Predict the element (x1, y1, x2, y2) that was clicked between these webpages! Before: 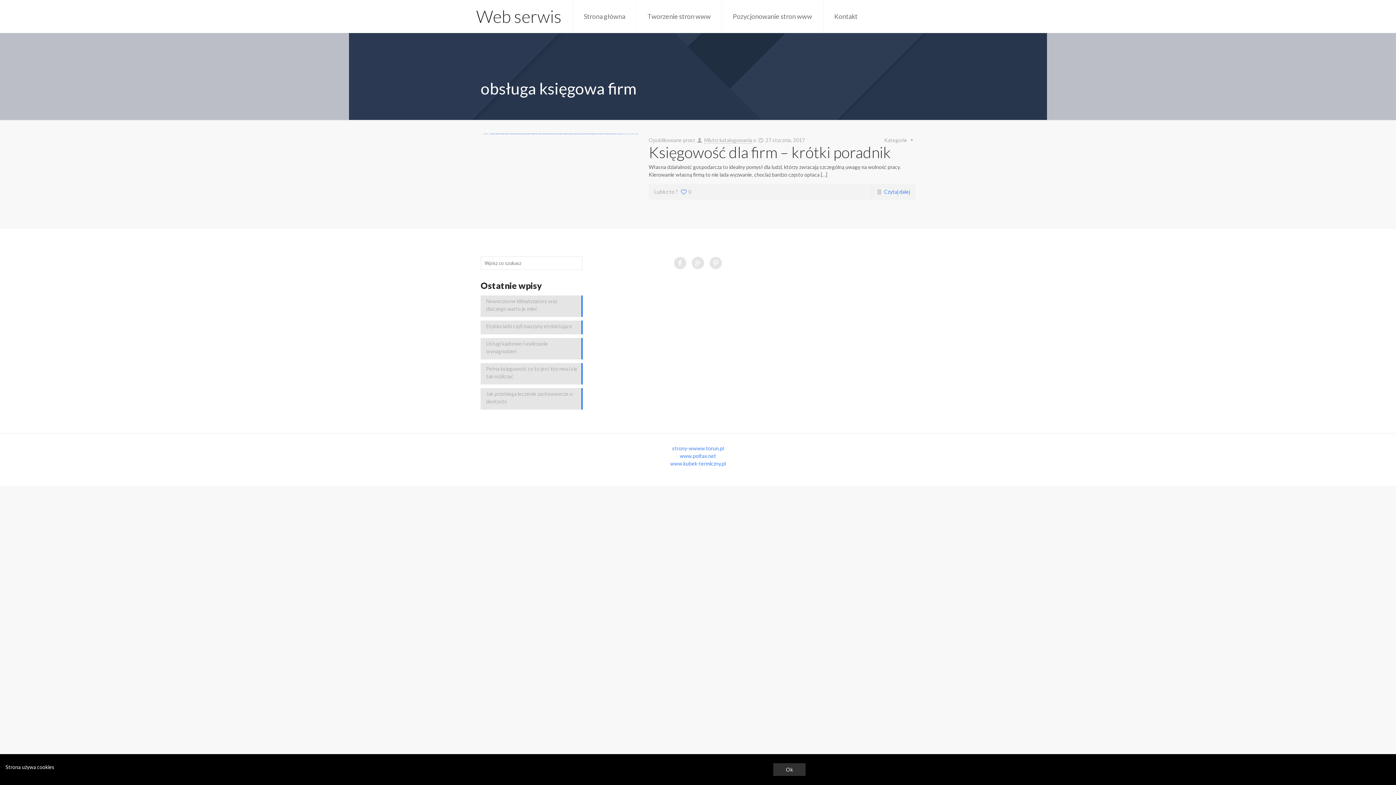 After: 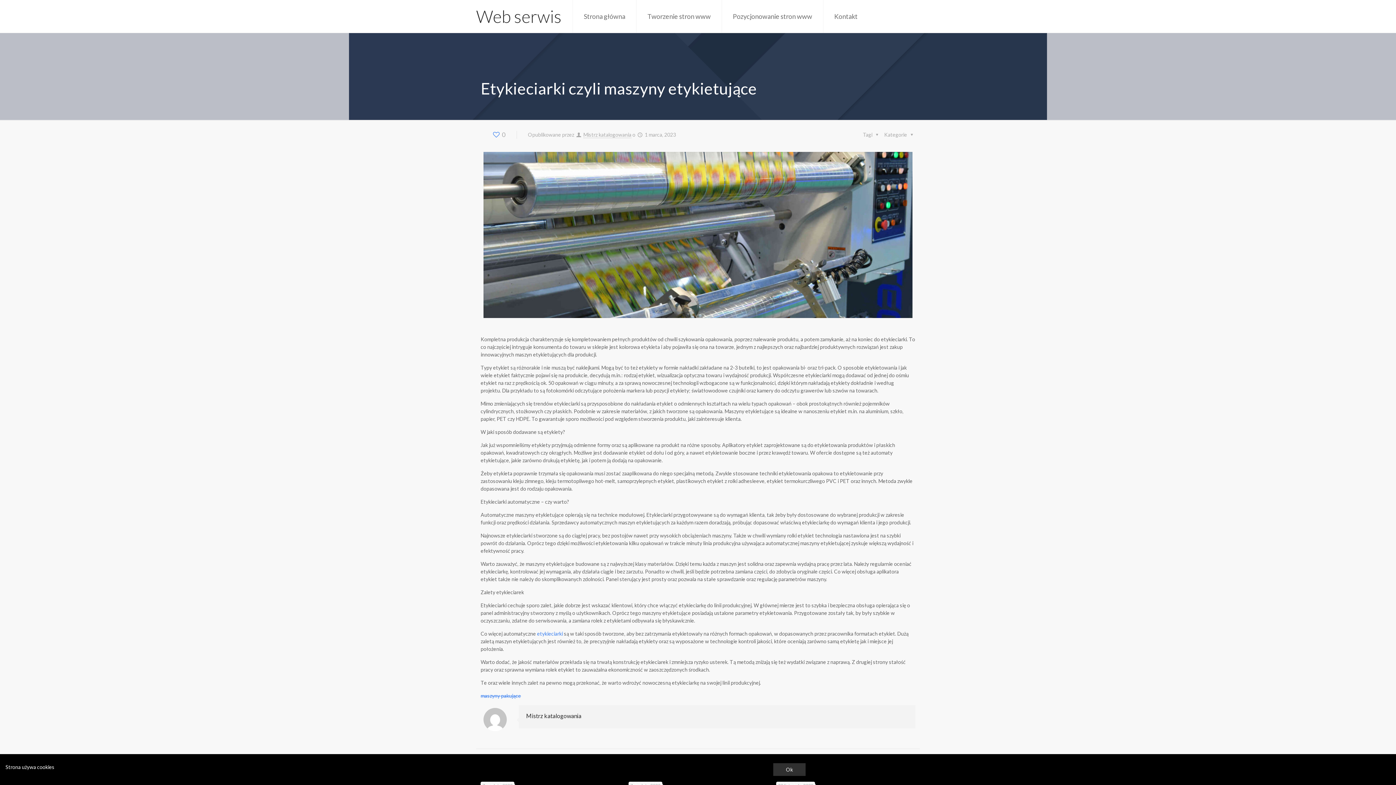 Action: label: Etykieciarki czyli maszyny etykietujące bbox: (486, 322, 577, 331)